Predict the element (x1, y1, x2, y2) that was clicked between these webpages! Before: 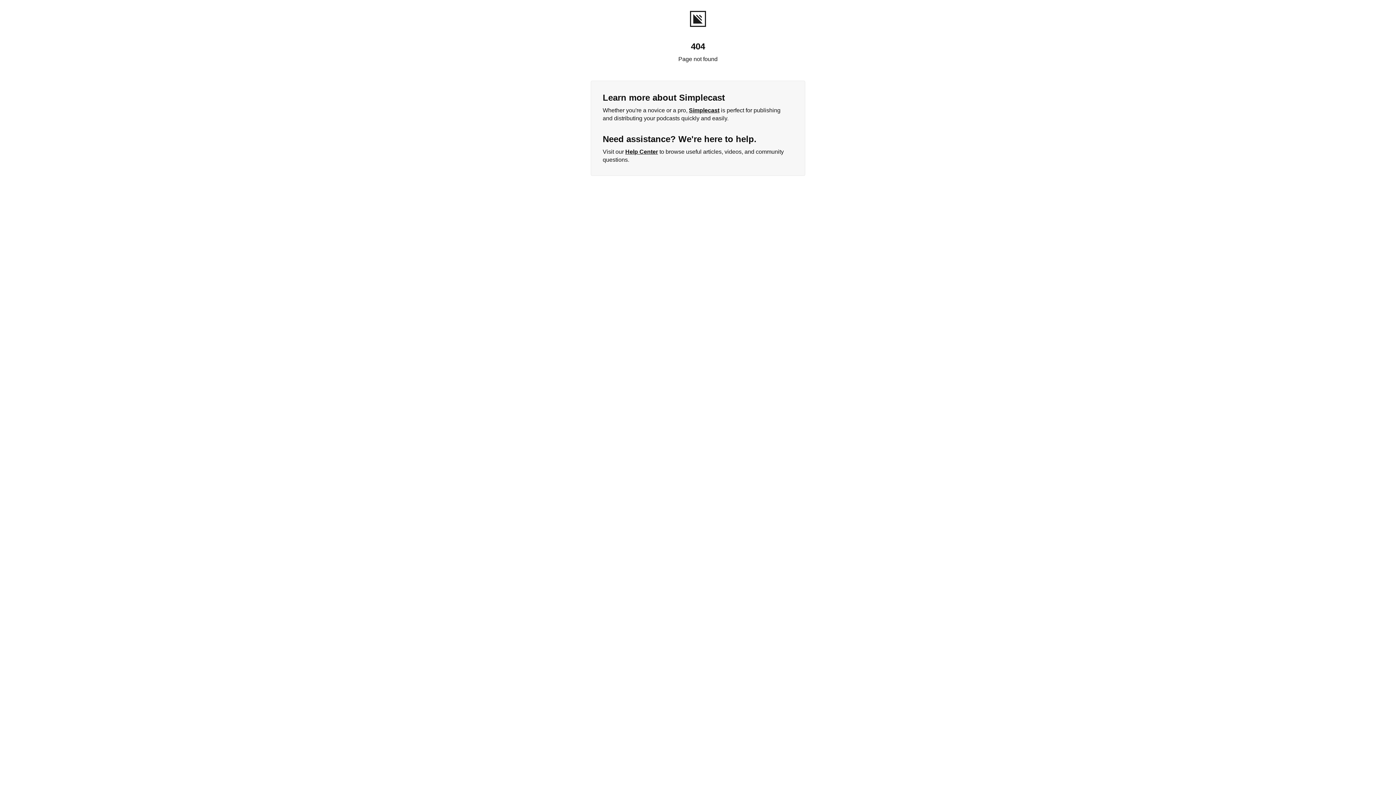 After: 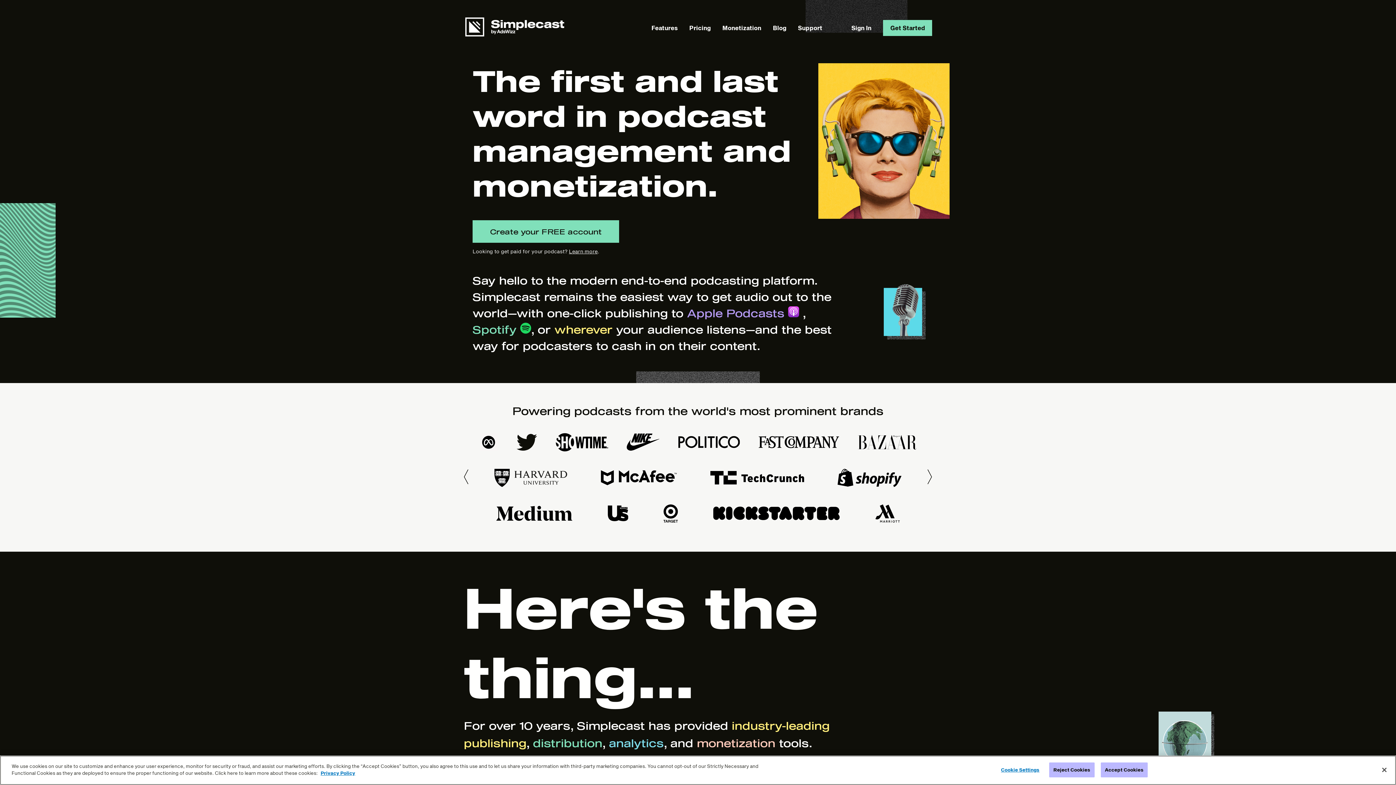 Action: bbox: (689, 107, 719, 113) label: Simplecast